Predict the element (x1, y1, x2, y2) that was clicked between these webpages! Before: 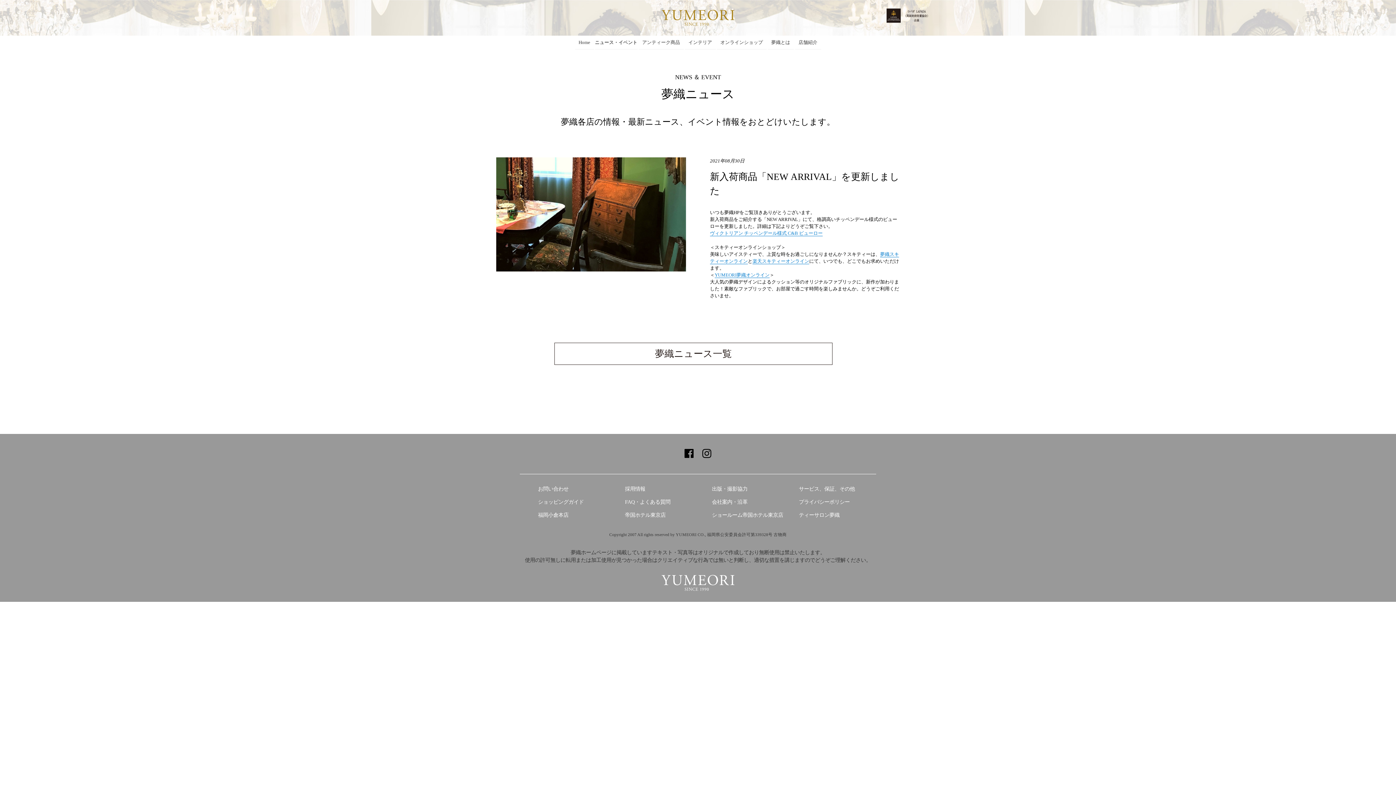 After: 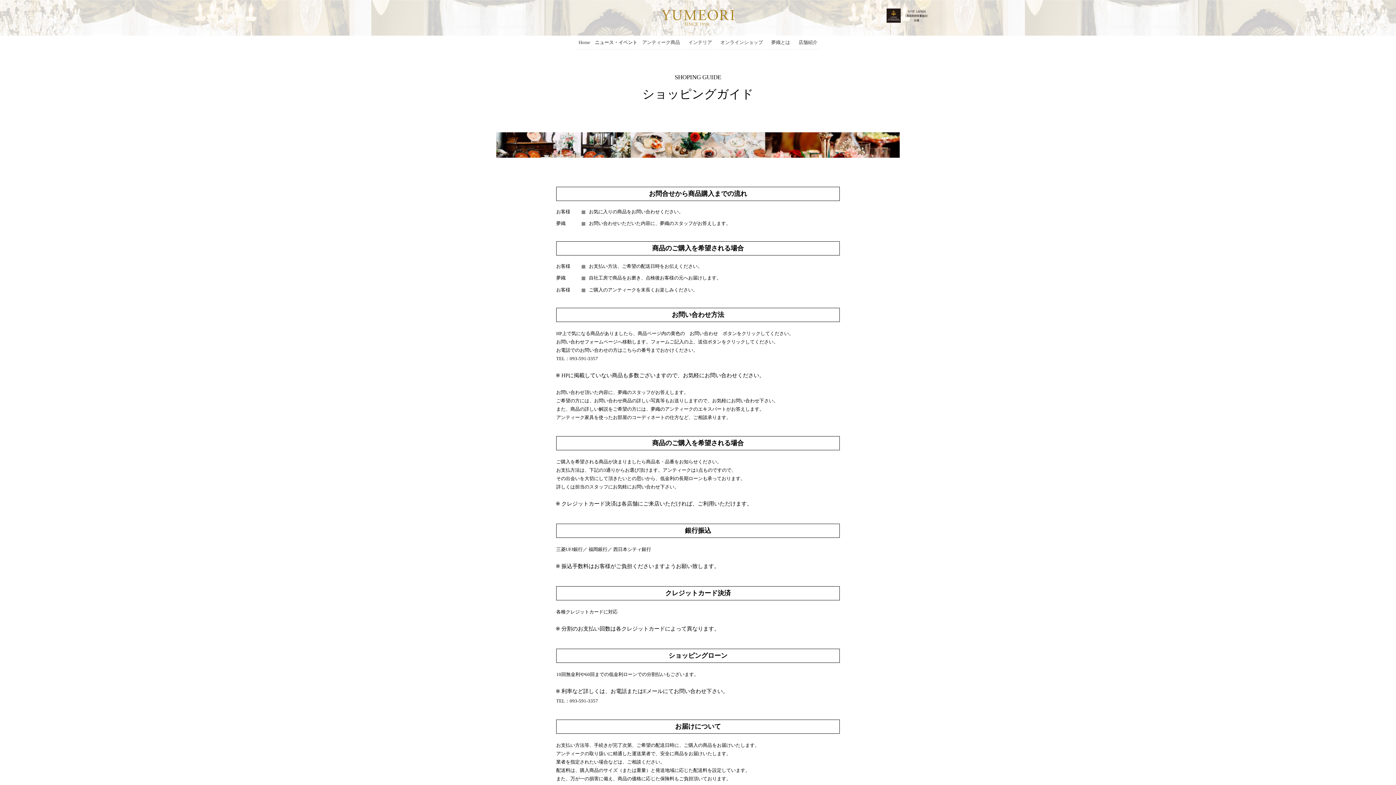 Action: label: ショッピングガイド bbox: (538, 499, 584, 505)